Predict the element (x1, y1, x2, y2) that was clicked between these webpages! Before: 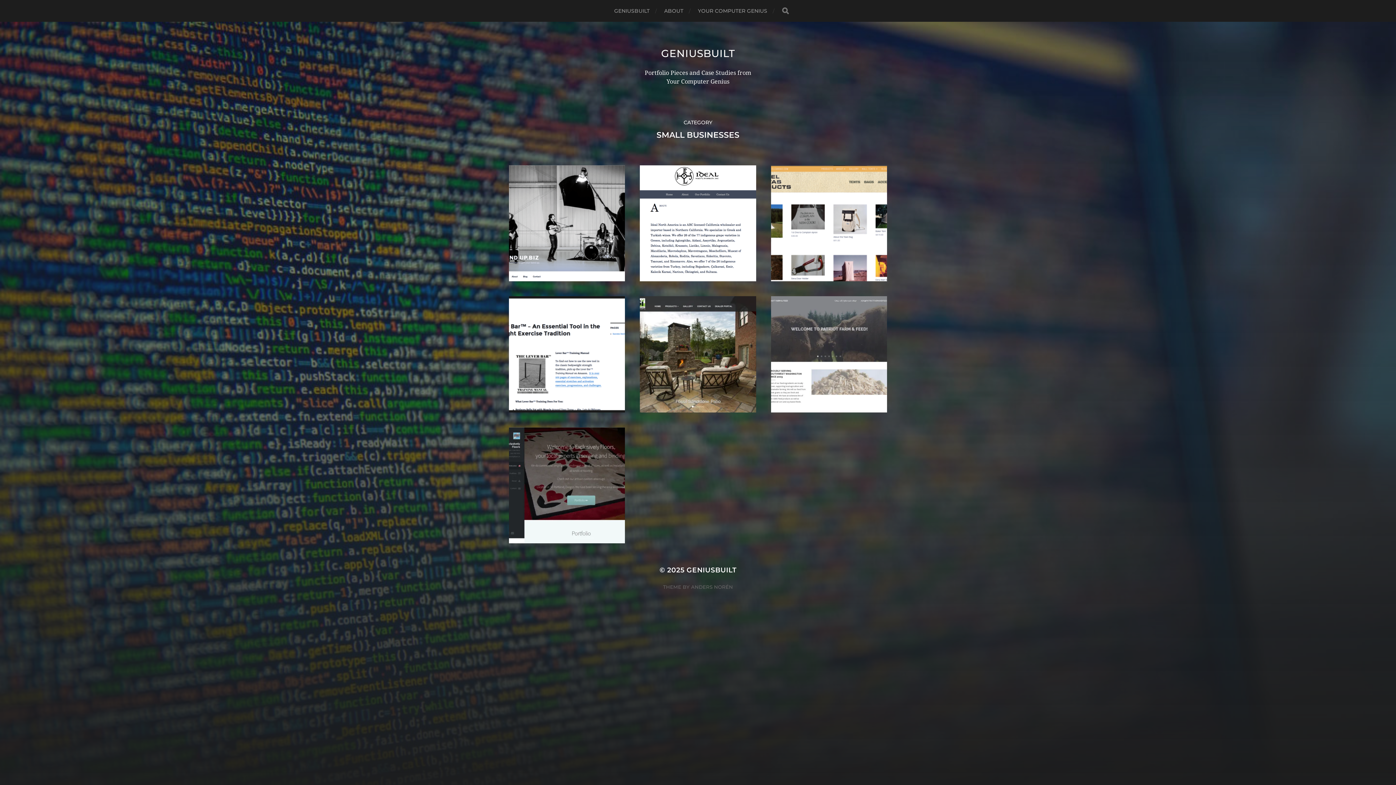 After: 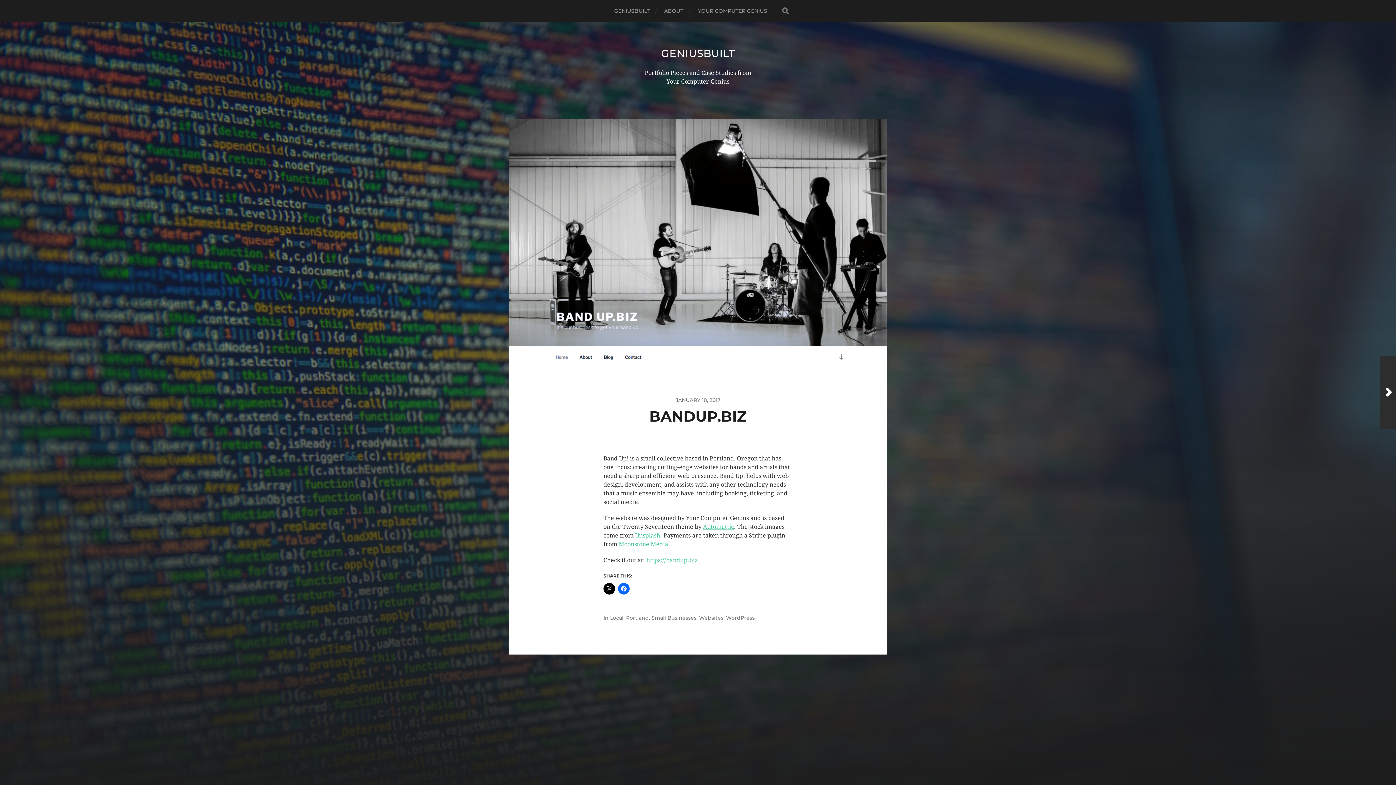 Action: label: JANUARY 18, 2017

BANDUP.BIZ bbox: (509, 165, 625, 281)